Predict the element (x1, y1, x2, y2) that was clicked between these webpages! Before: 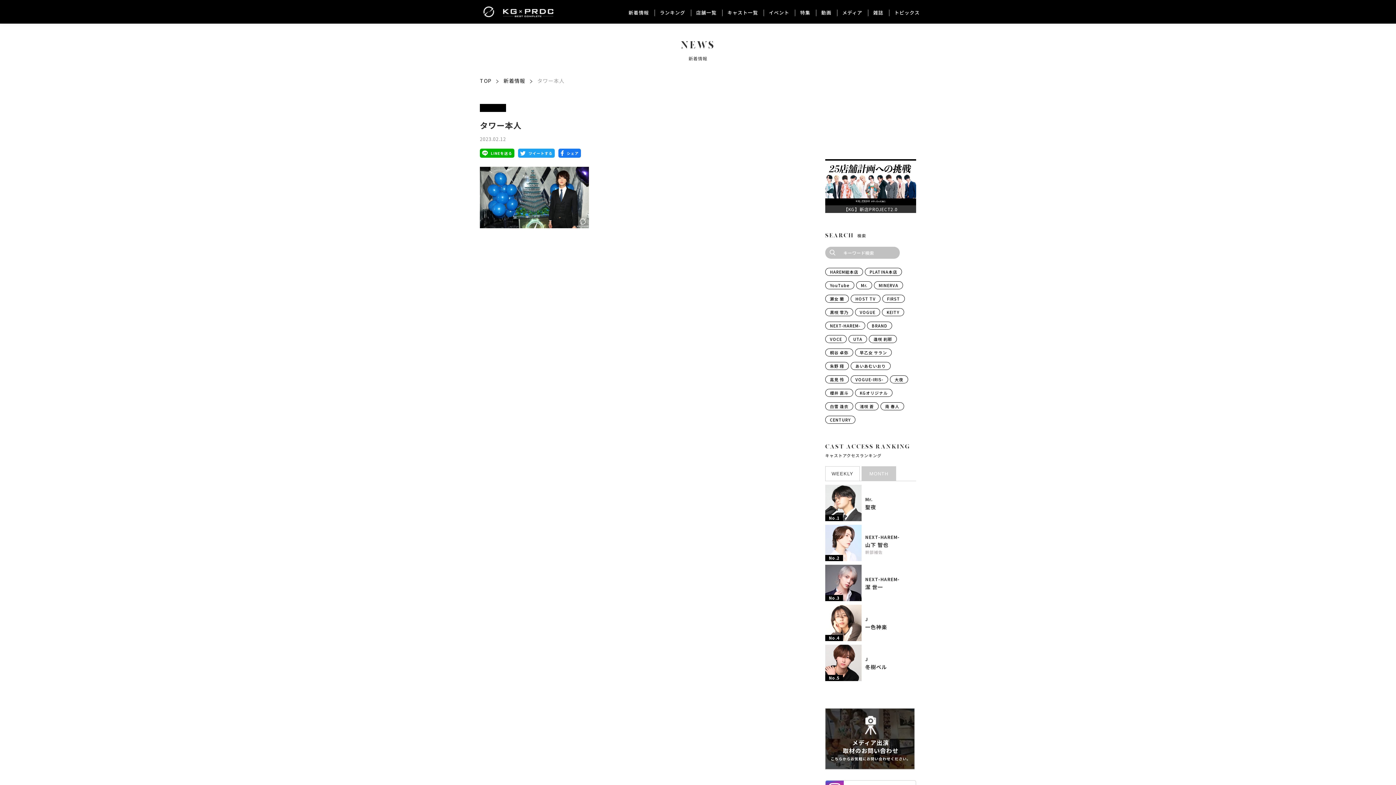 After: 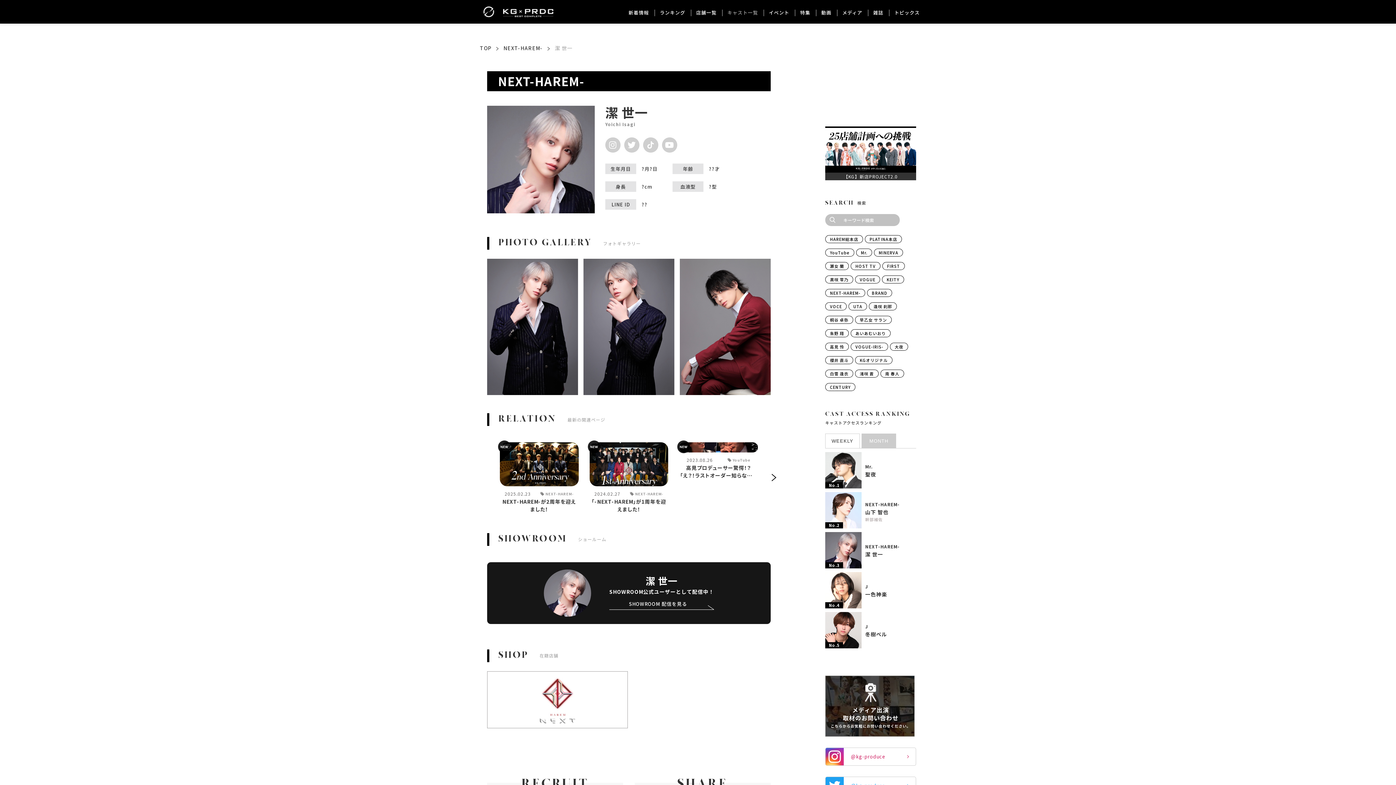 Action: bbox: (825, 565, 916, 601) label: No.3
NEXT-HAREM-
潔 世一